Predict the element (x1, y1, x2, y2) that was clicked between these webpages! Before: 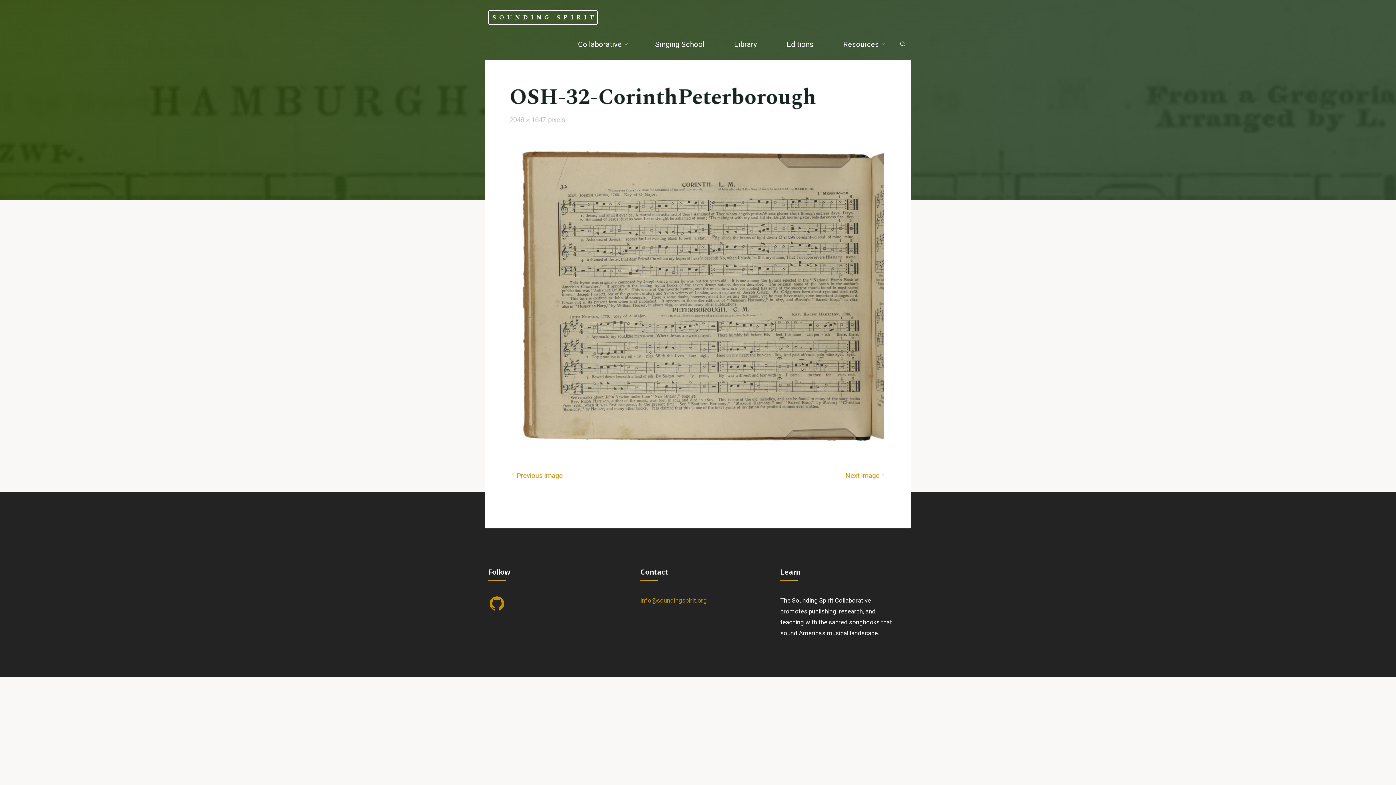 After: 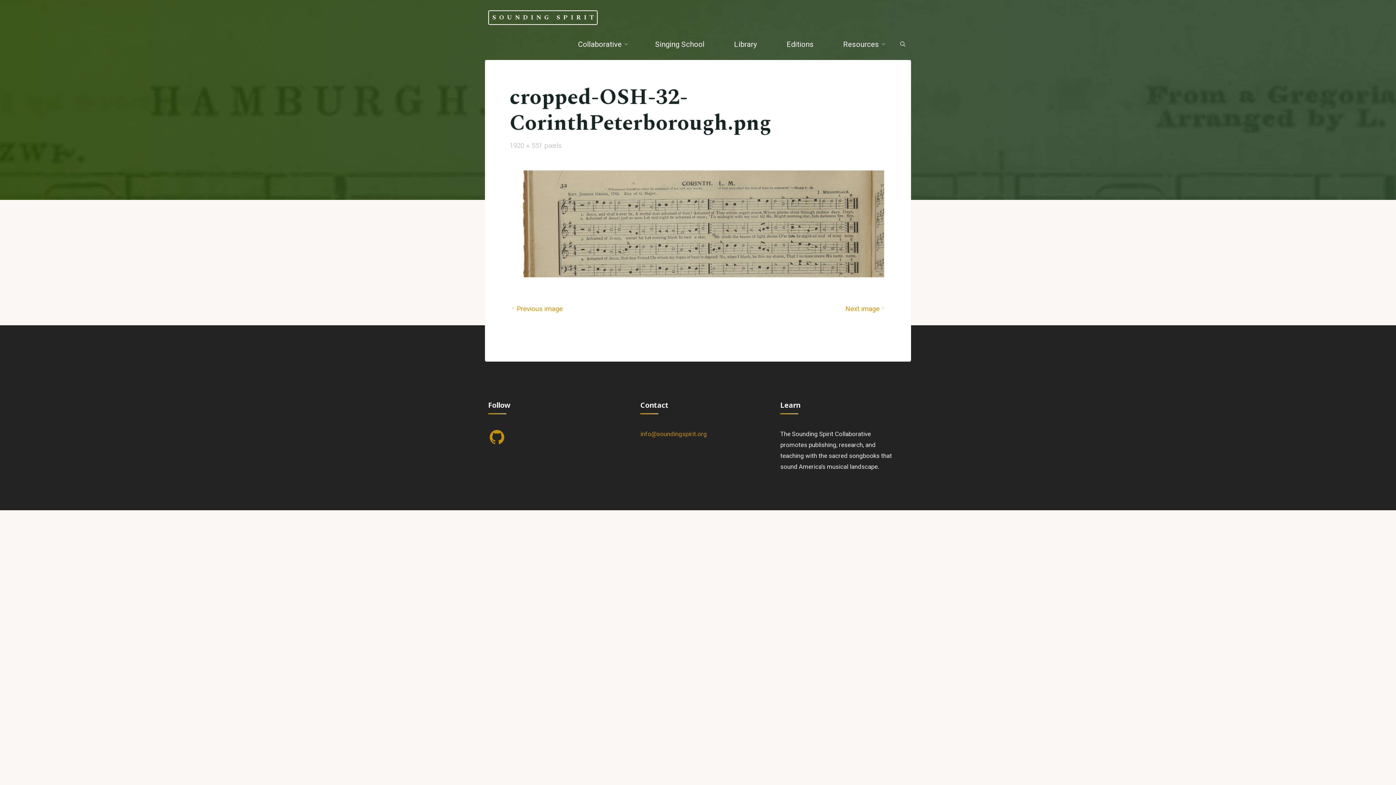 Action: bbox: (845, 472, 886, 480) label: Next image